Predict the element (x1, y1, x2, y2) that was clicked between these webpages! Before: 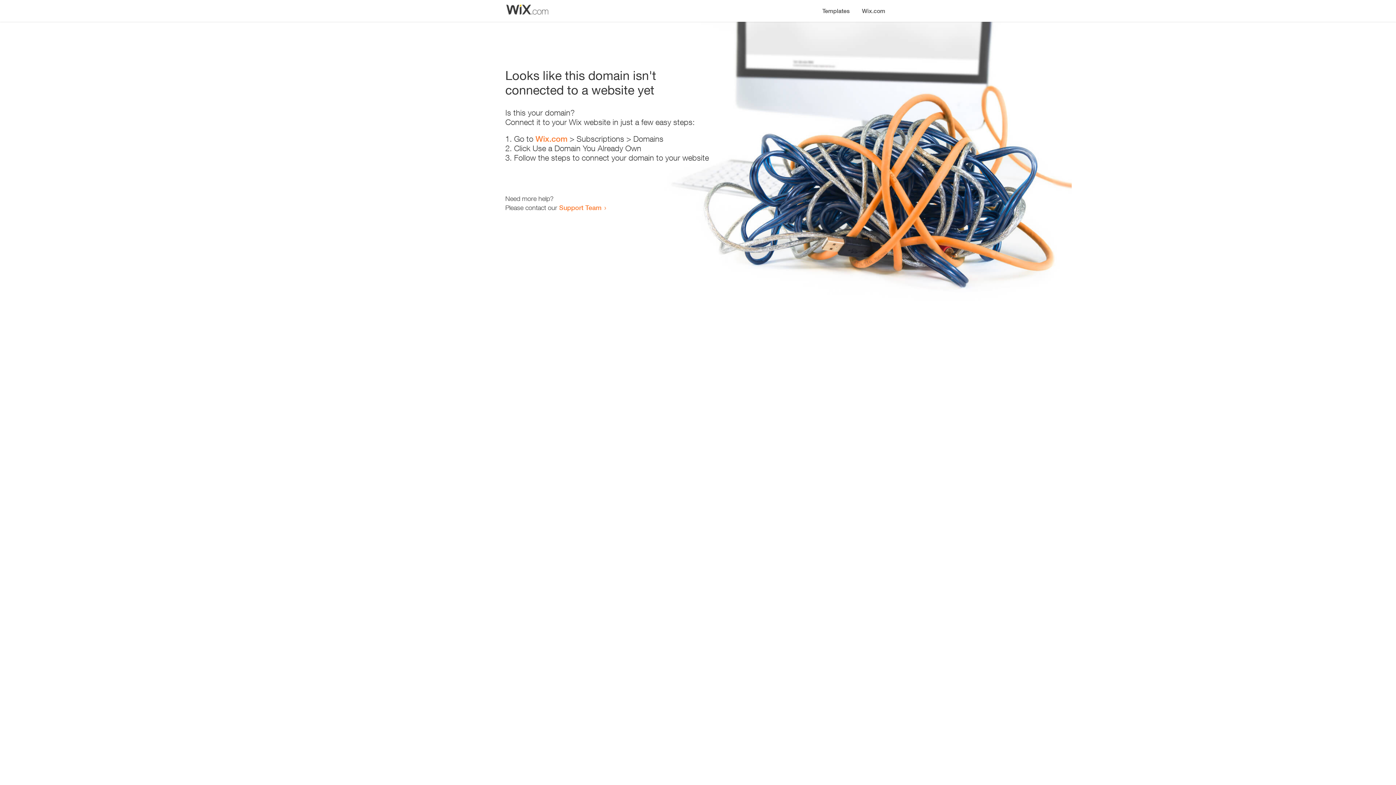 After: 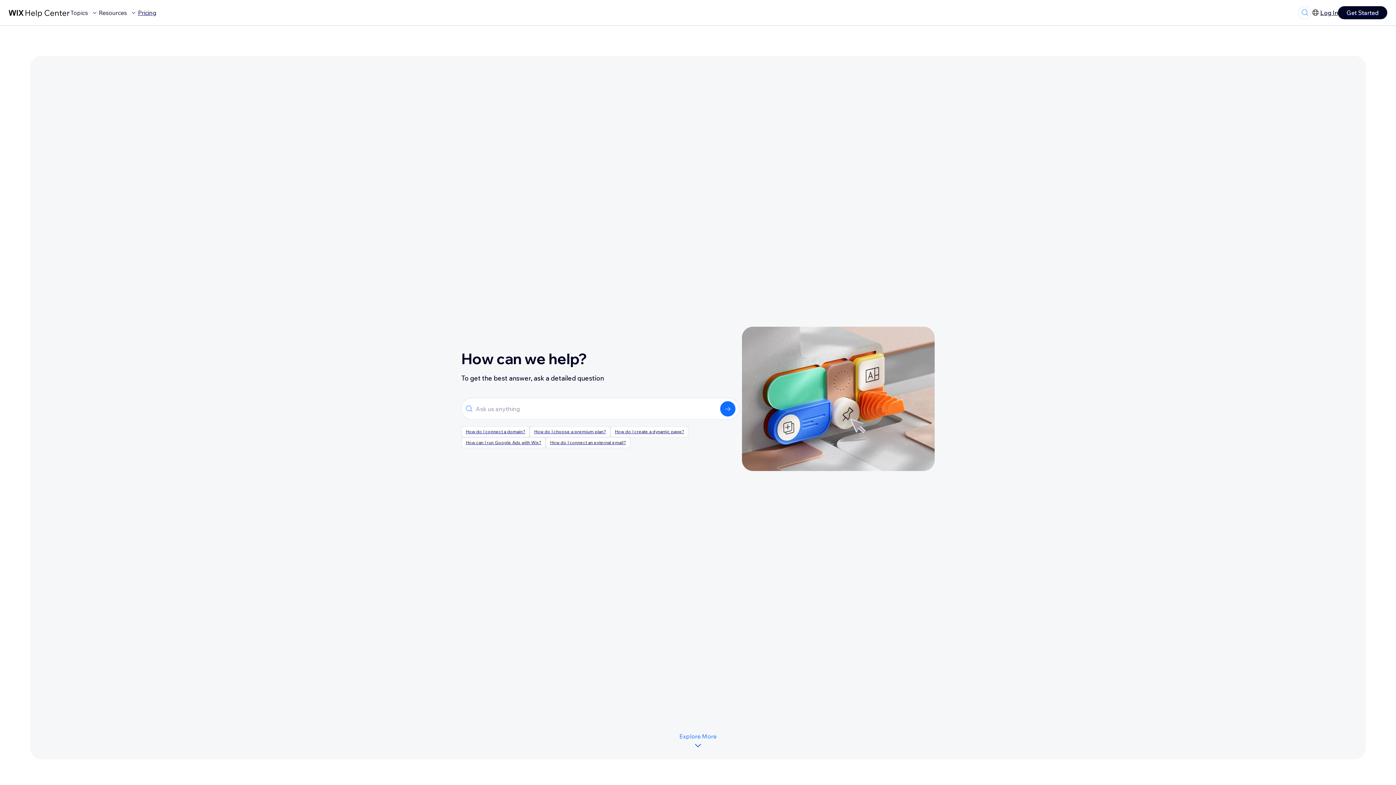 Action: bbox: (559, 203, 601, 211) label: Support Team